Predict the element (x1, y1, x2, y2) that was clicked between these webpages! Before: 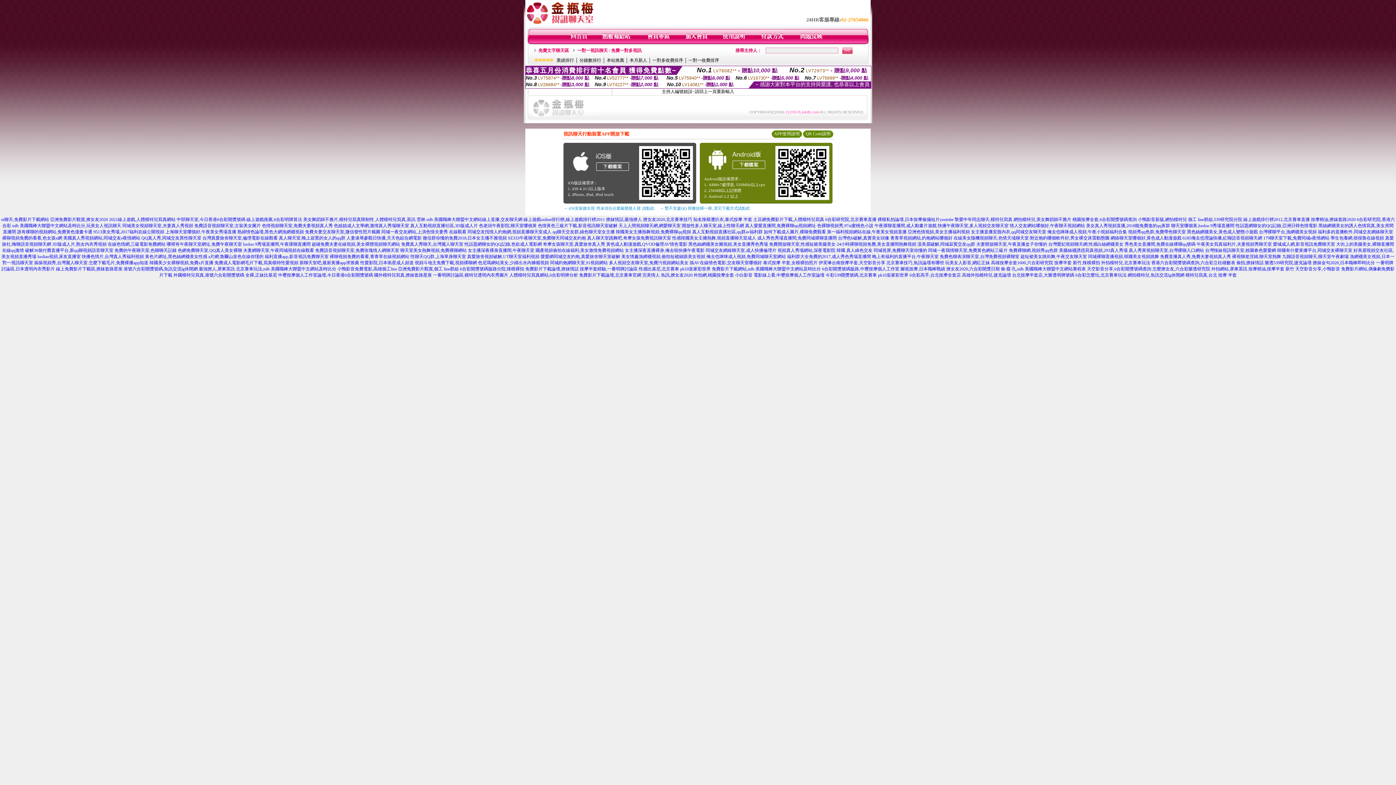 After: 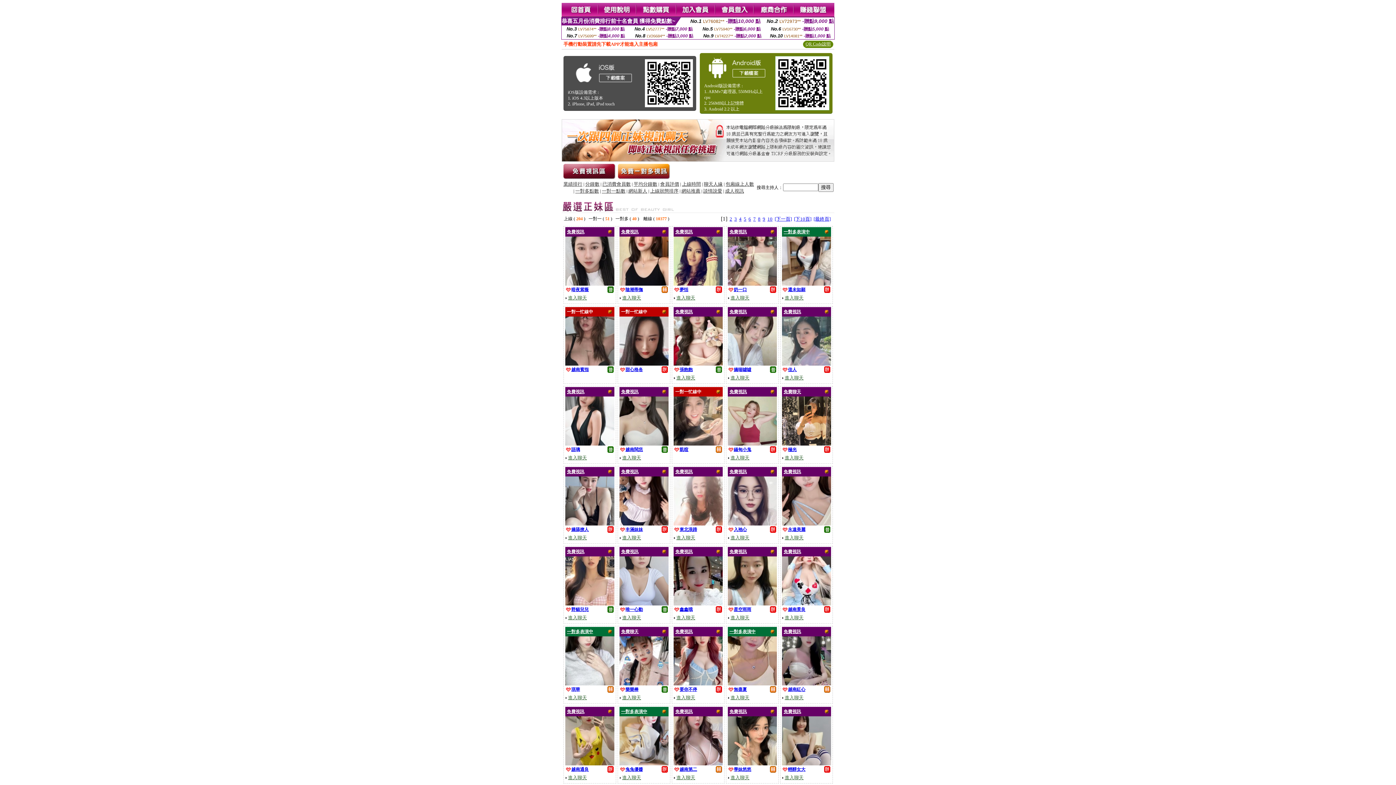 Action: label: 性話題網聊女的QQ記錄,色欲成人電影網 bbox: (464, 241, 542, 246)